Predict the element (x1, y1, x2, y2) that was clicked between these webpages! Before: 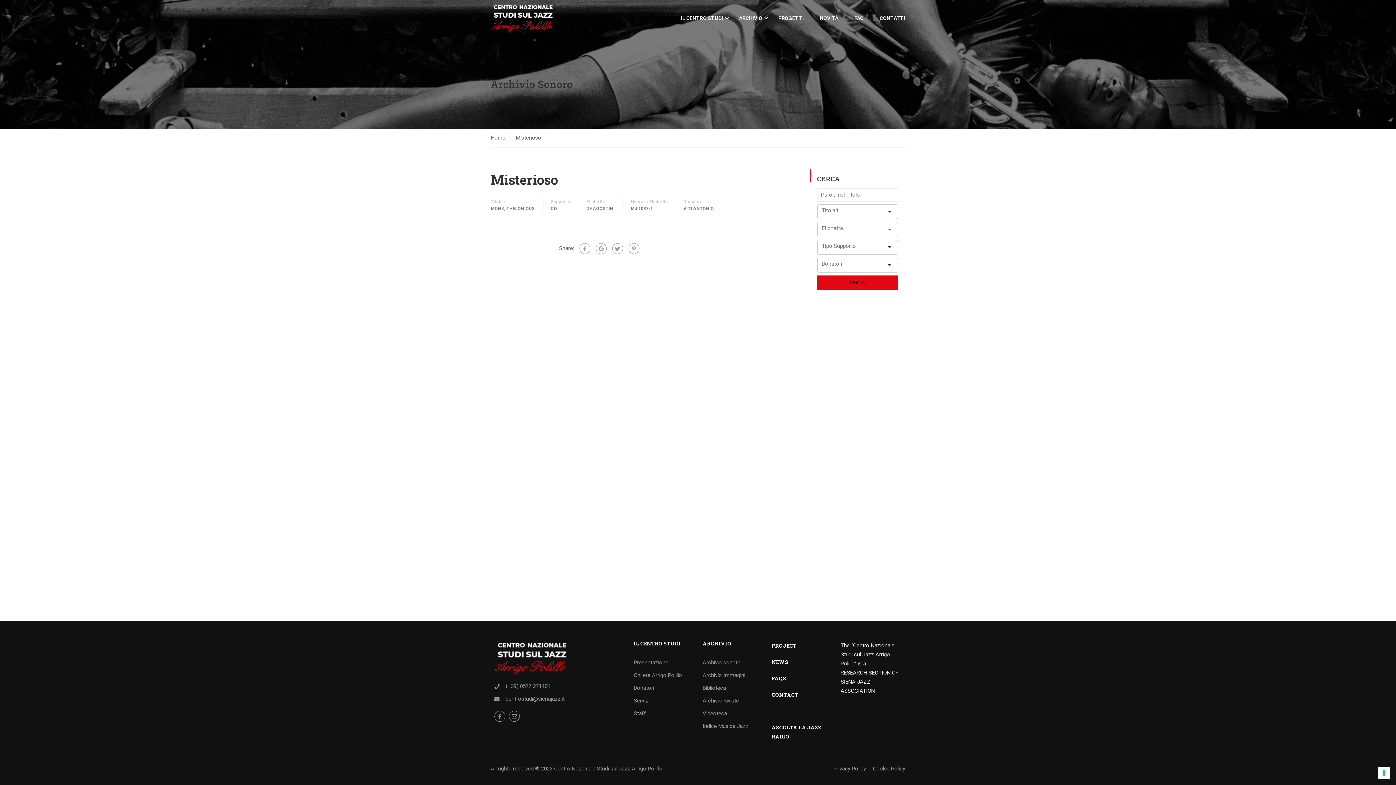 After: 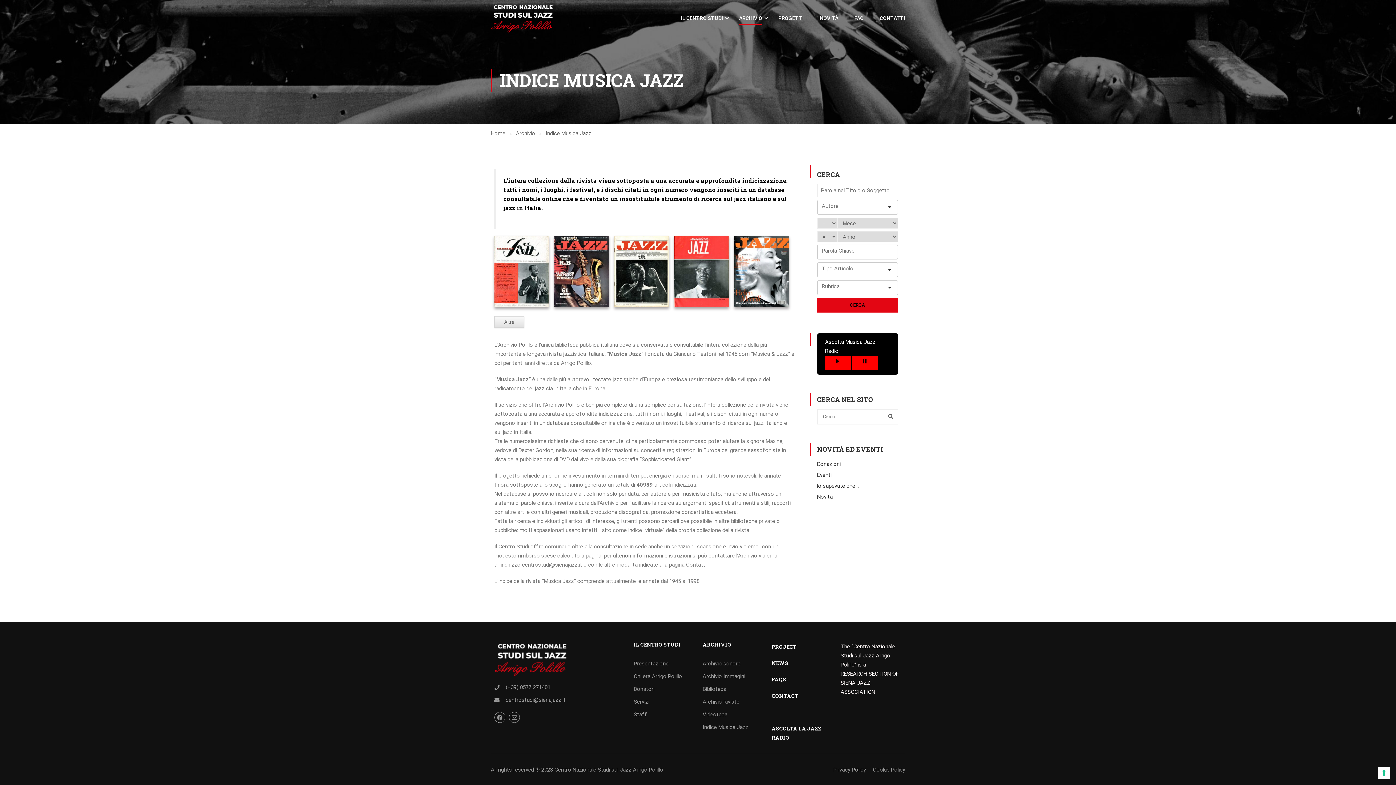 Action: label: Indice Musica Jazz bbox: (702, 721, 764, 732)